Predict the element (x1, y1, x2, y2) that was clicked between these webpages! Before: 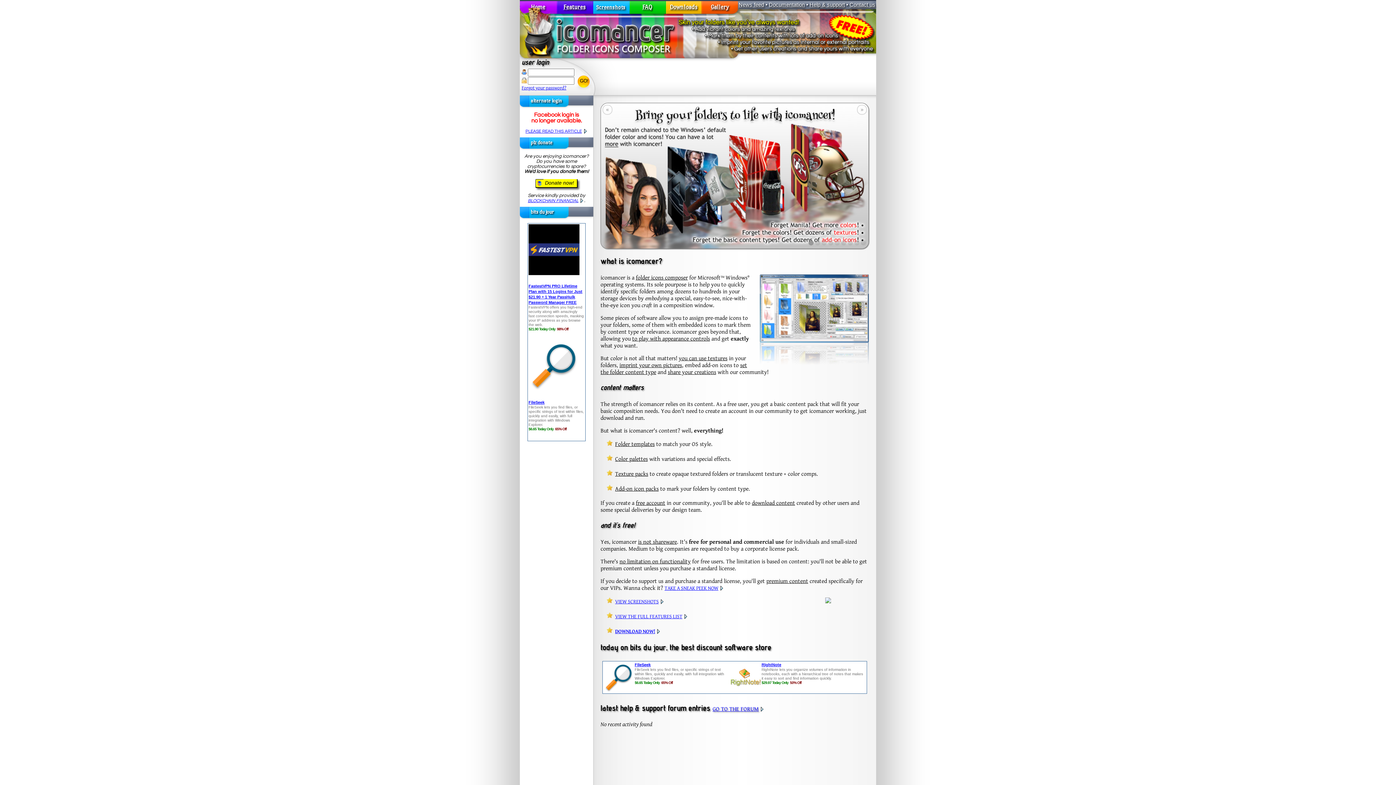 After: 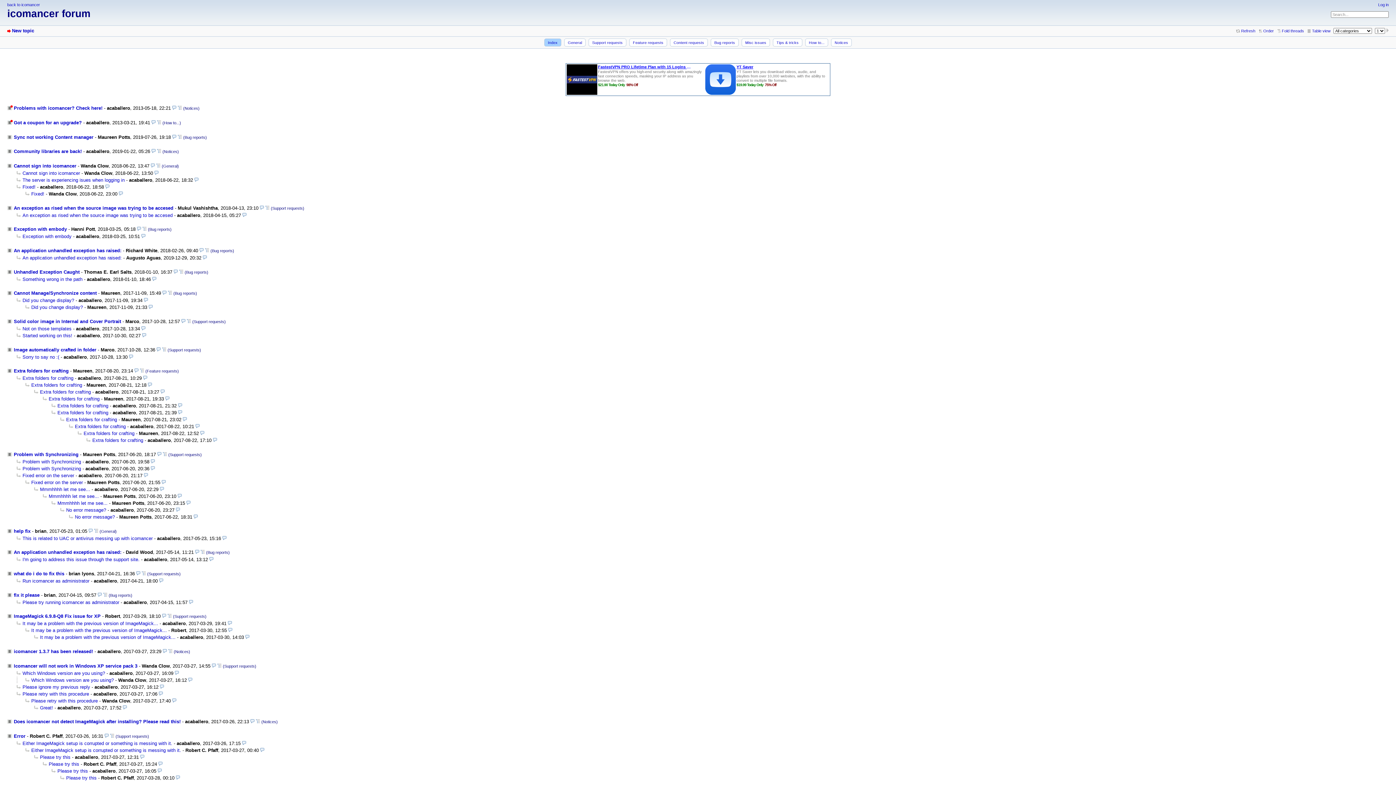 Action: label: GO TO THE FORUM bbox: (712, 706, 764, 712)